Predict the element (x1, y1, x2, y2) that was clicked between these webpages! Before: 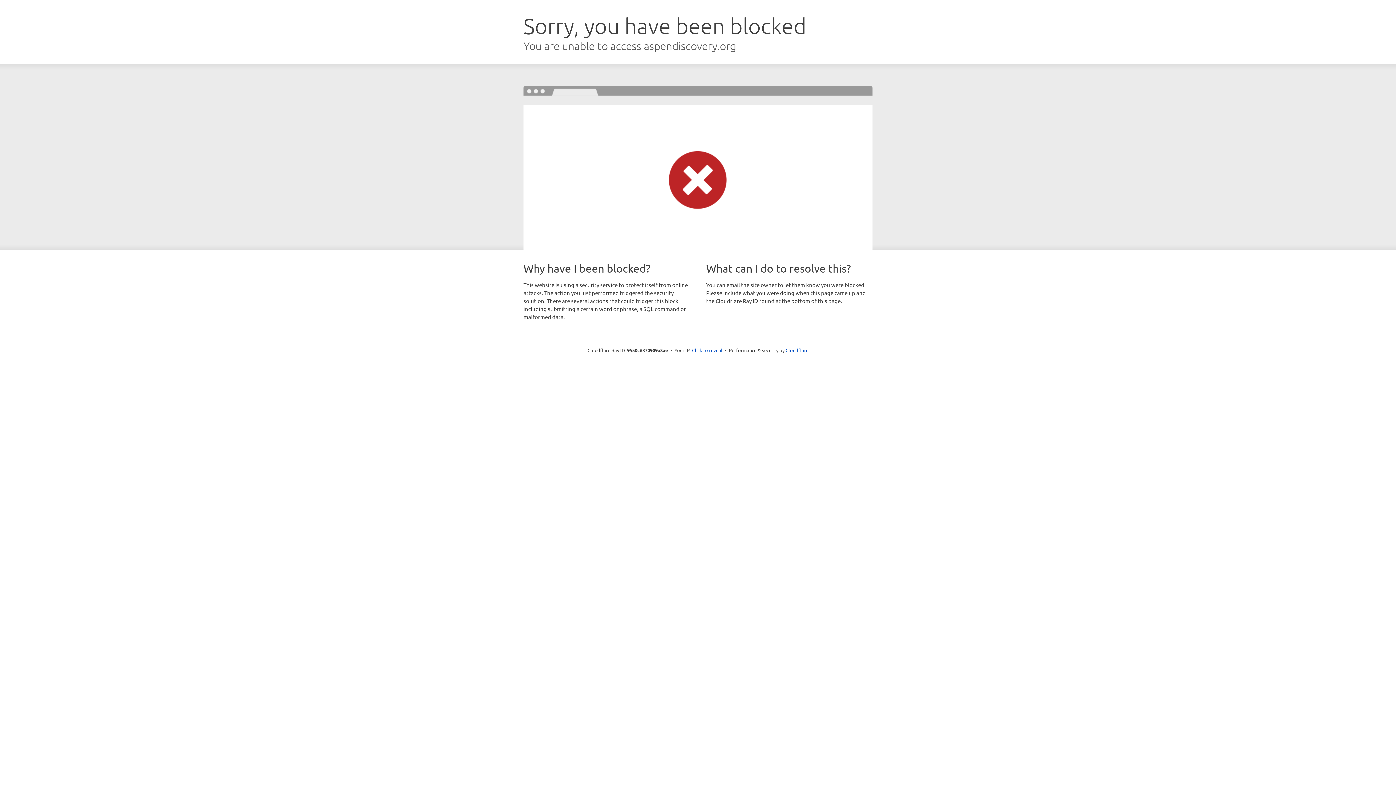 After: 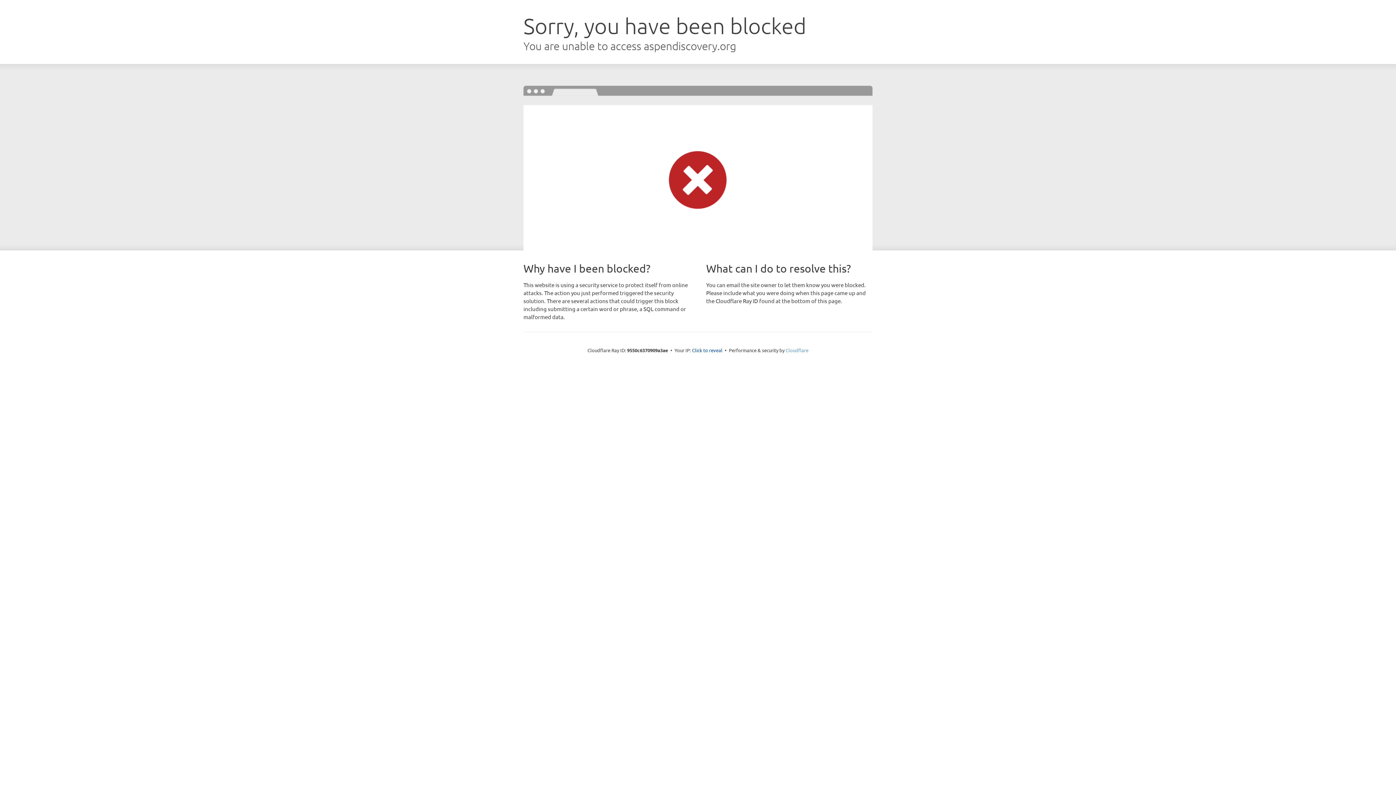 Action: label: Cloudflare bbox: (785, 347, 808, 353)